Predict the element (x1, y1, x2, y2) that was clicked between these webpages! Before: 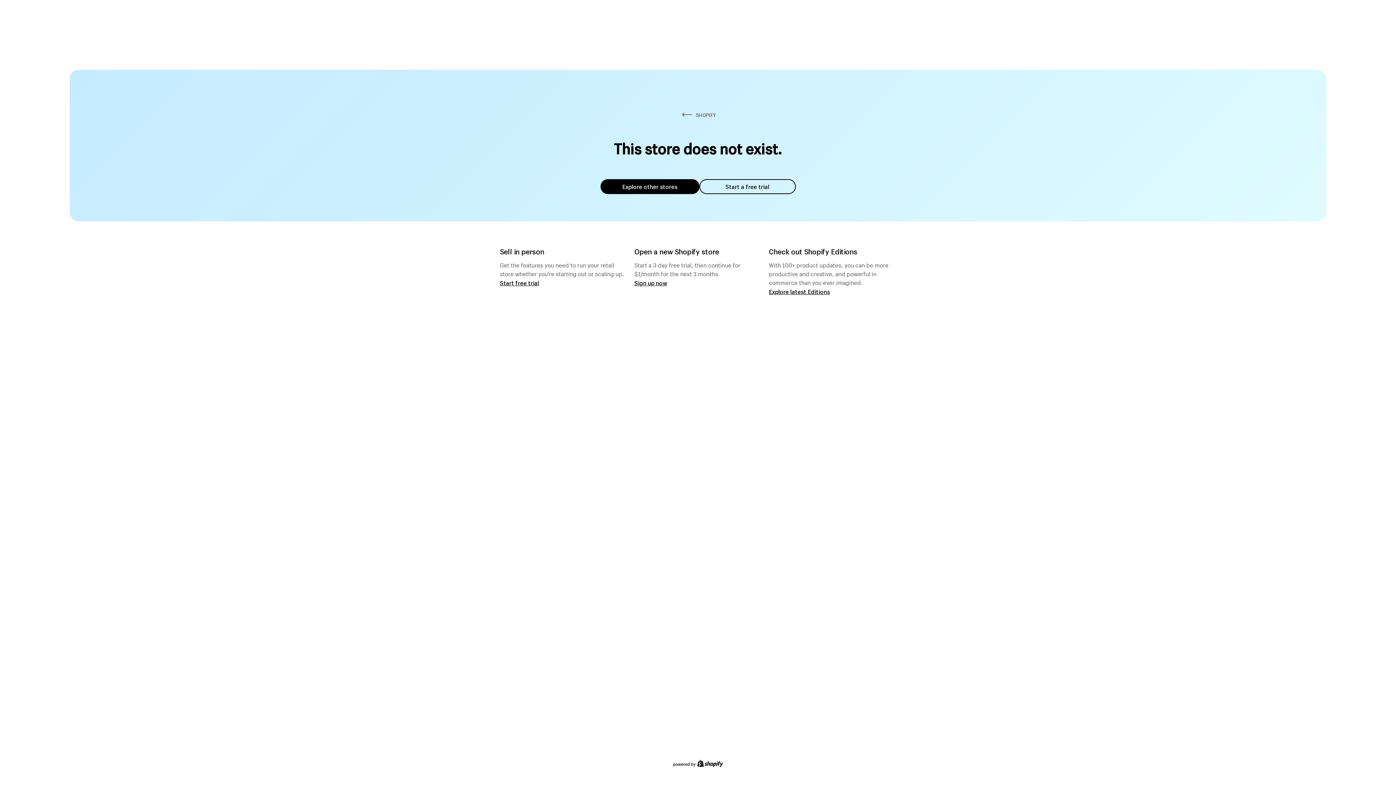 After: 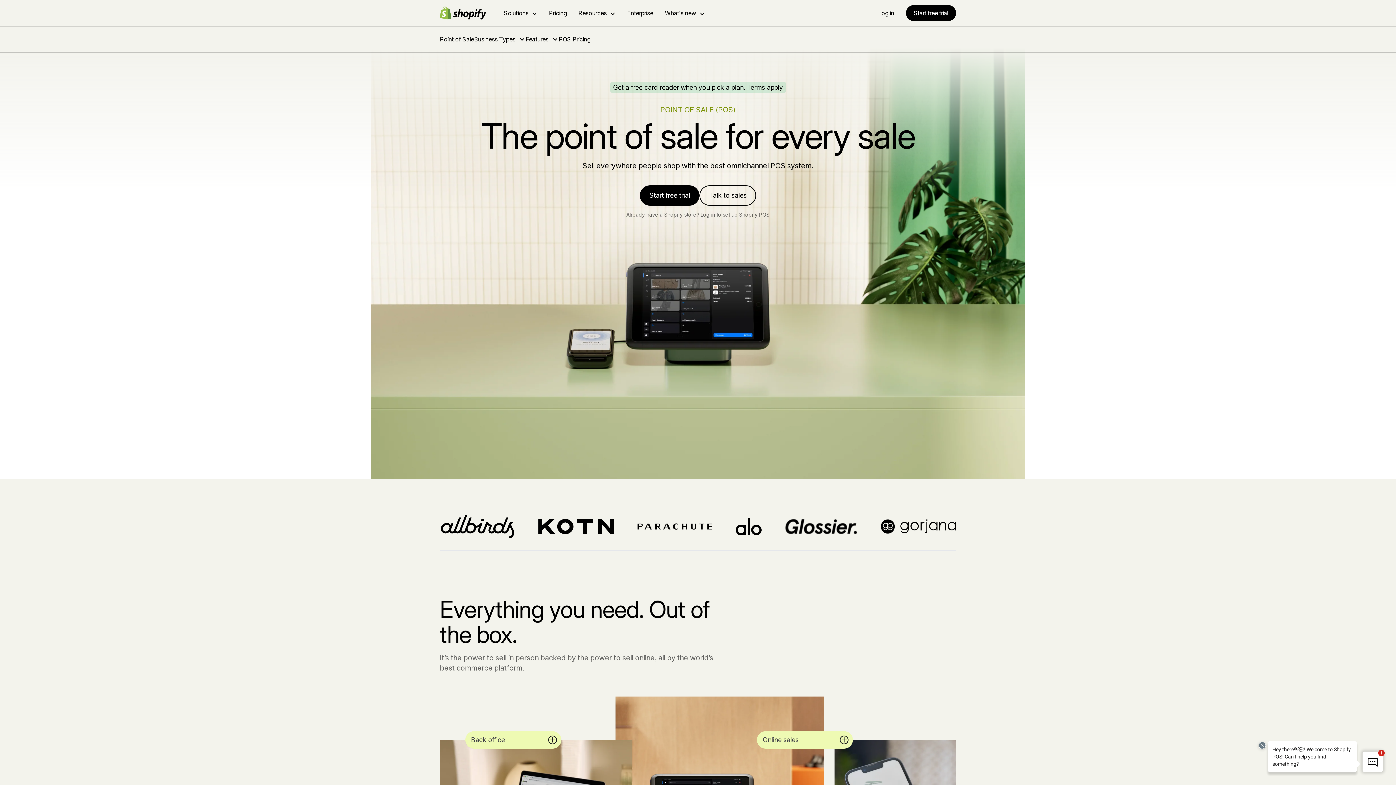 Action: bbox: (500, 279, 539, 286) label: Start free trial